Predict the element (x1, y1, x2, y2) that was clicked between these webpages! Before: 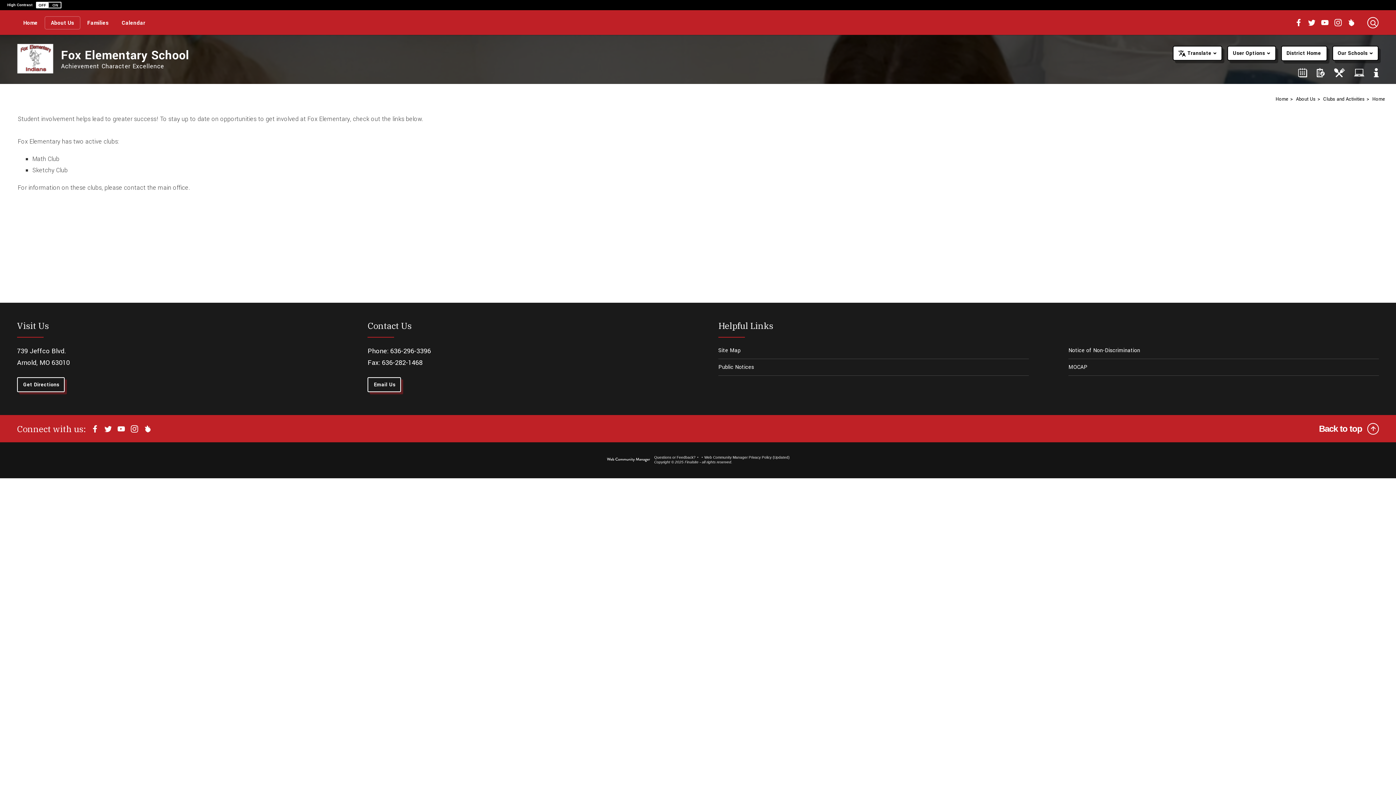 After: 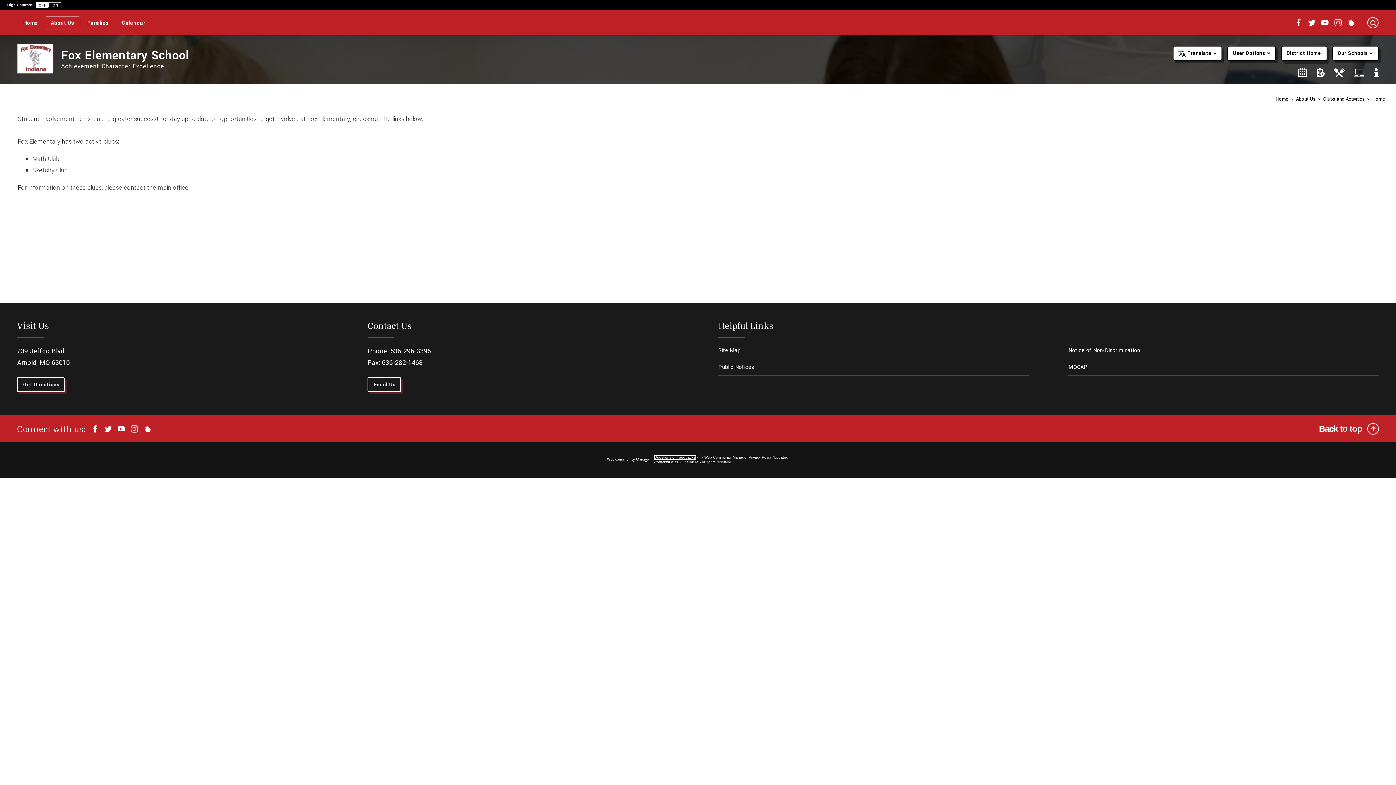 Action: label: Questions or Feedback? bbox: (654, 455, 695, 459)